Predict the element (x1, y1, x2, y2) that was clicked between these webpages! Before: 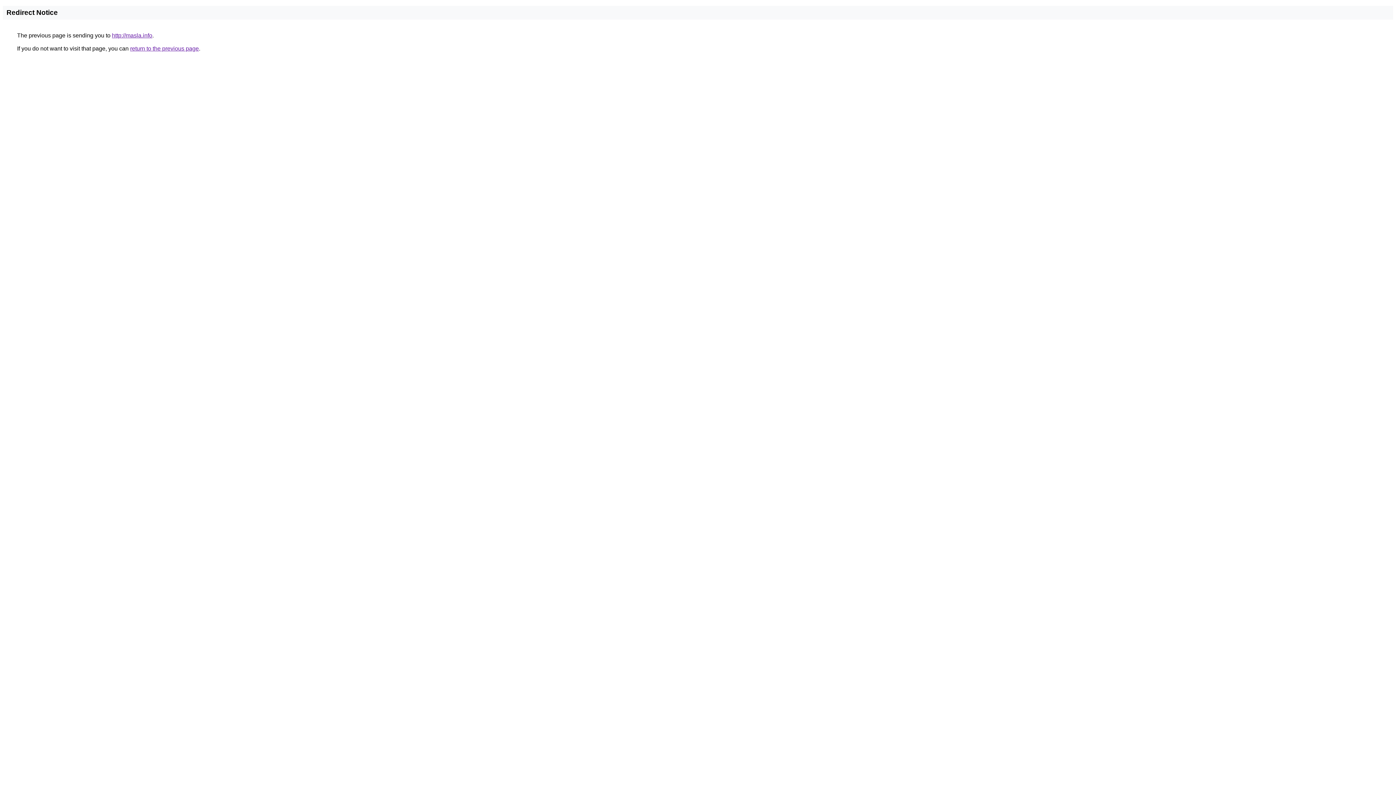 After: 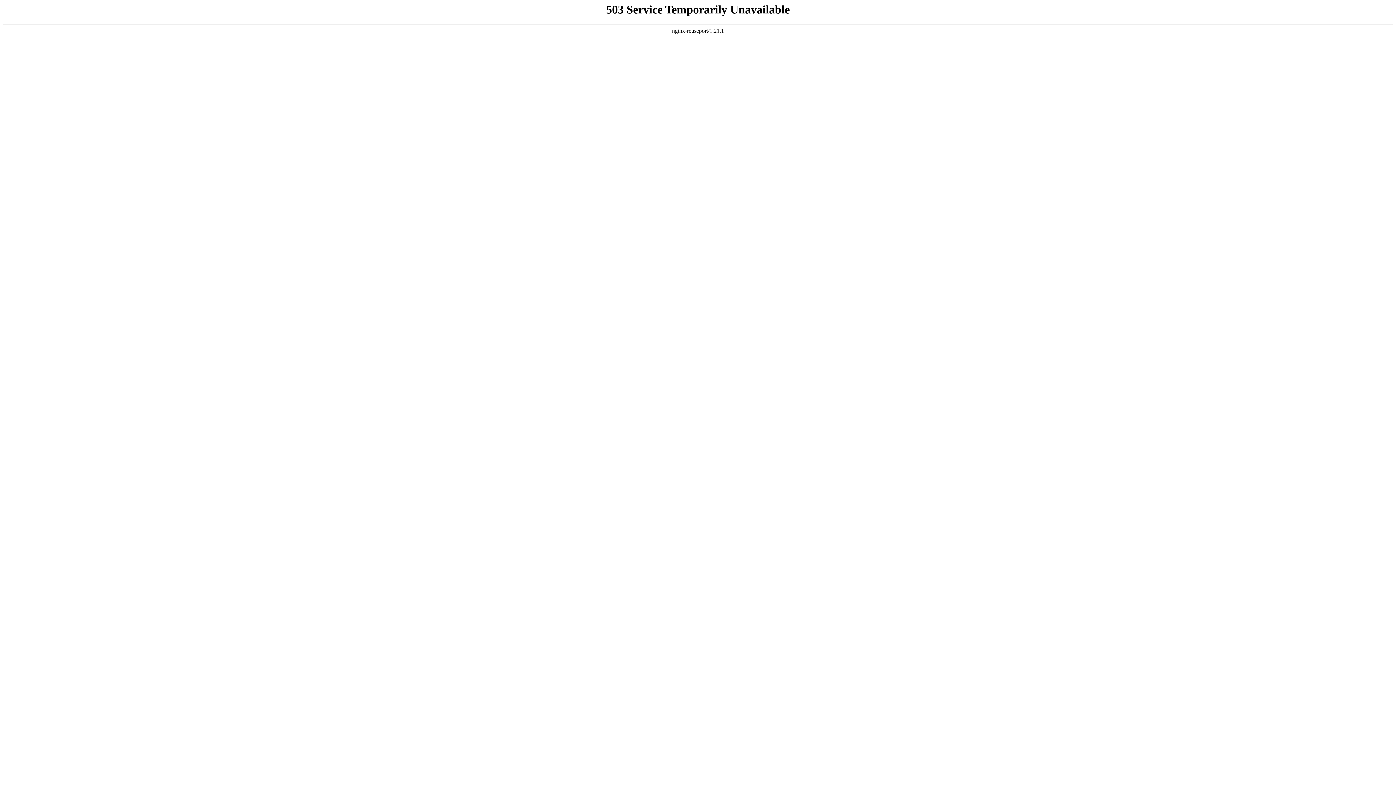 Action: label: http://masla.info bbox: (112, 32, 152, 38)